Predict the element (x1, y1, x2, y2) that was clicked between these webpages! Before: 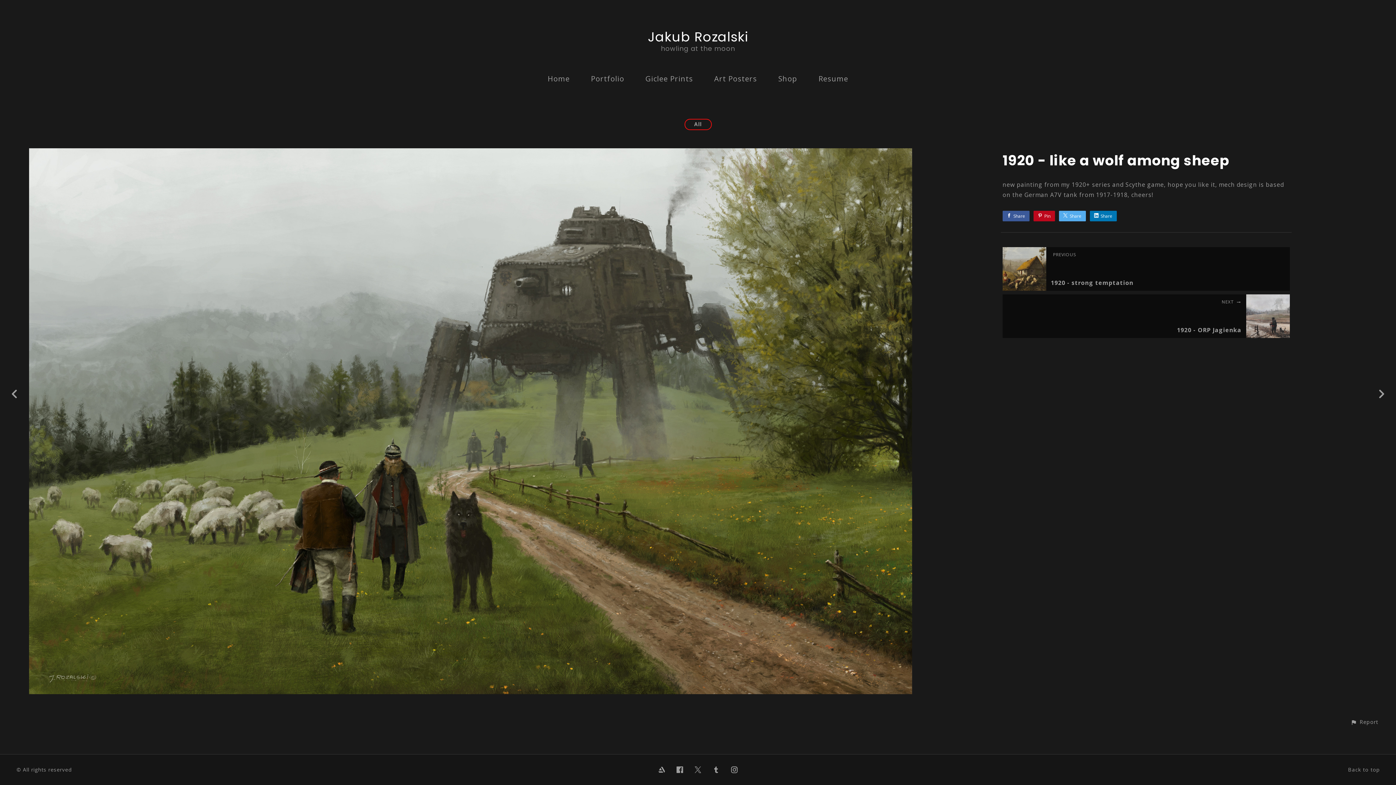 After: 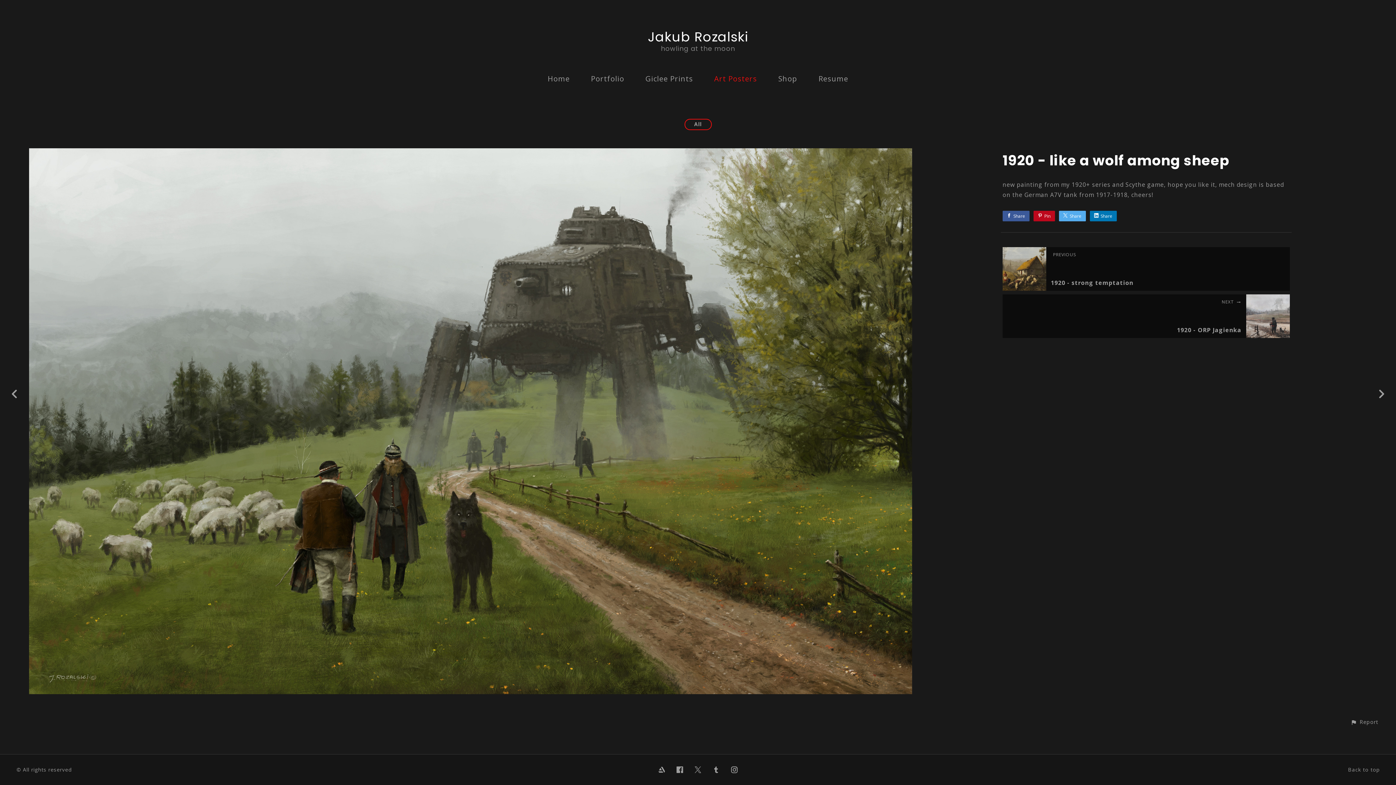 Action: bbox: (714, 73, 757, 83) label: Art Posters